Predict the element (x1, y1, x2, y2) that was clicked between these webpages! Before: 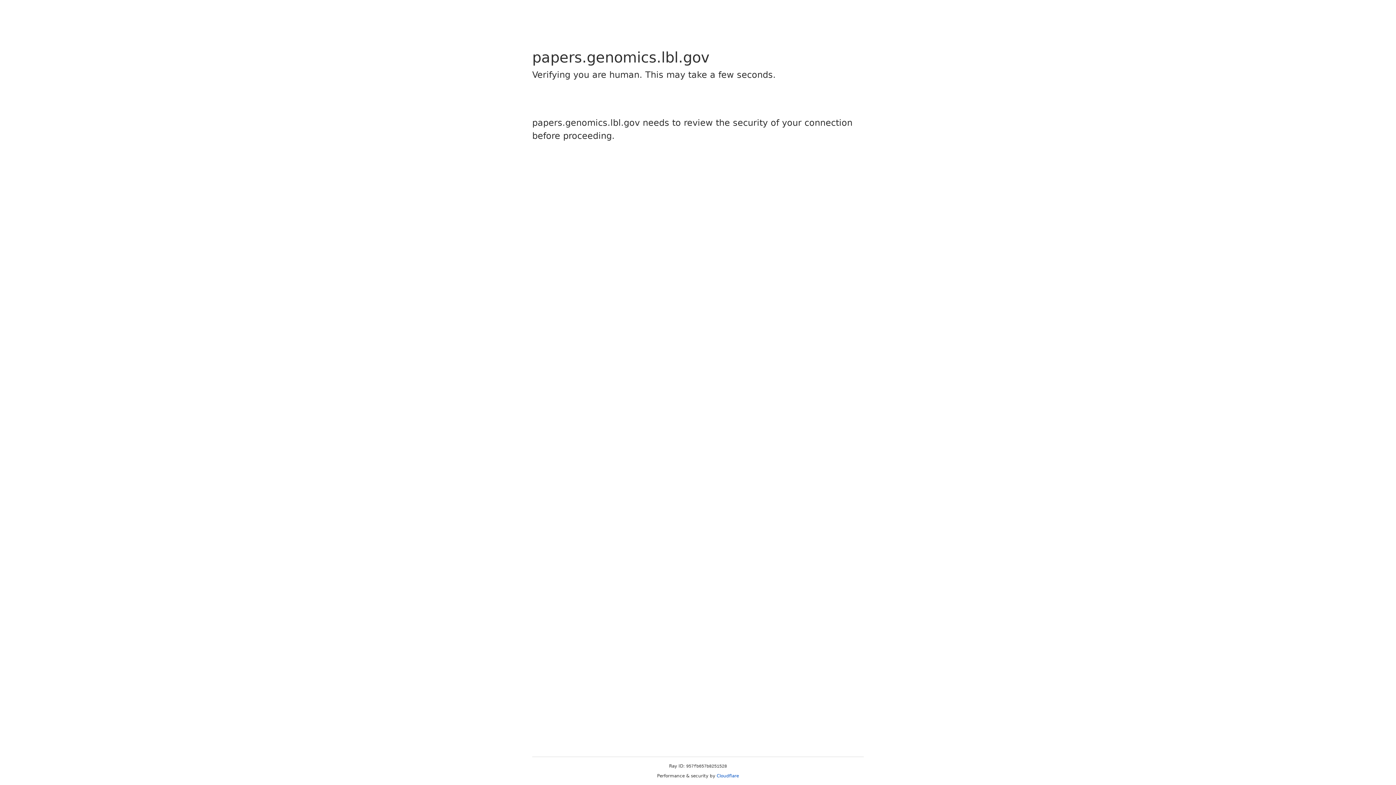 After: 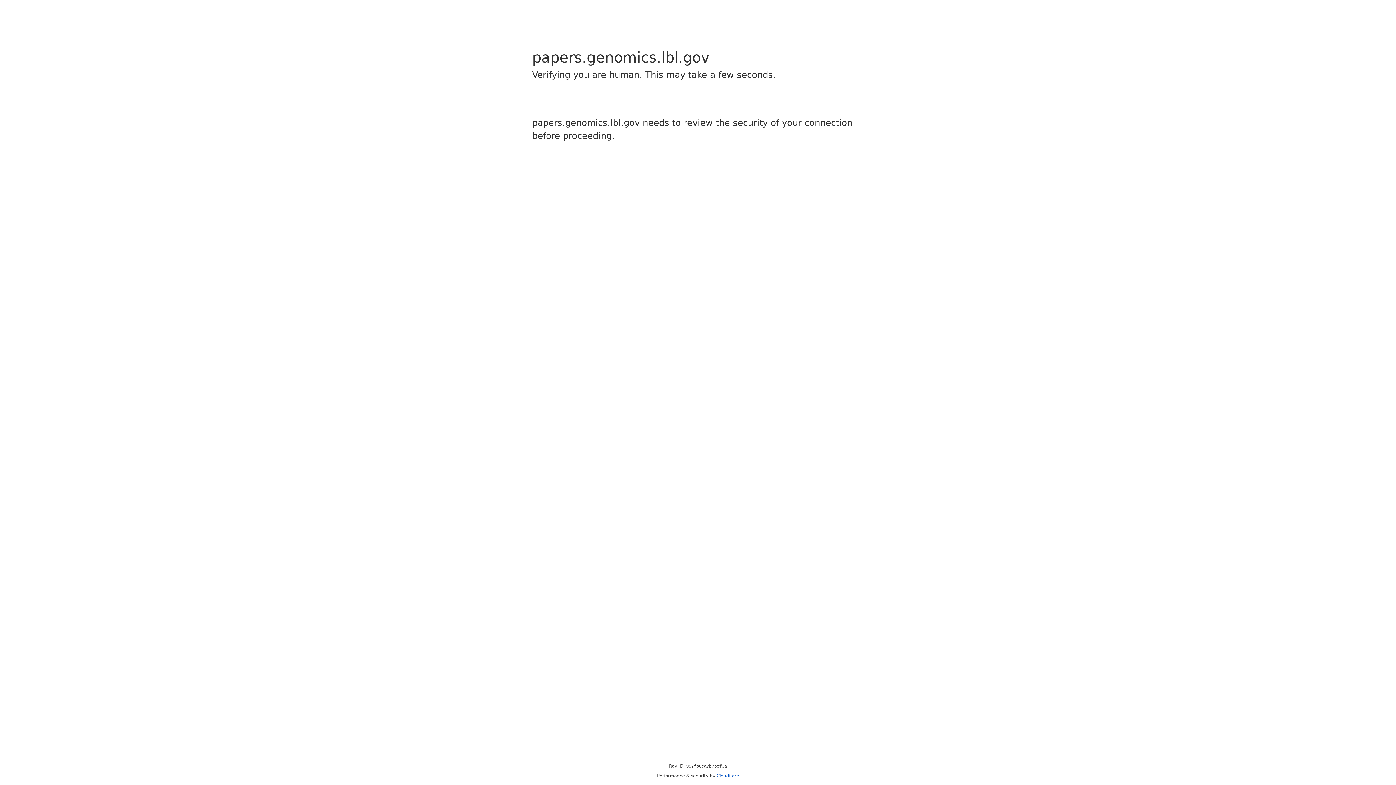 Action: label: Cloudflare bbox: (716, 773, 739, 778)